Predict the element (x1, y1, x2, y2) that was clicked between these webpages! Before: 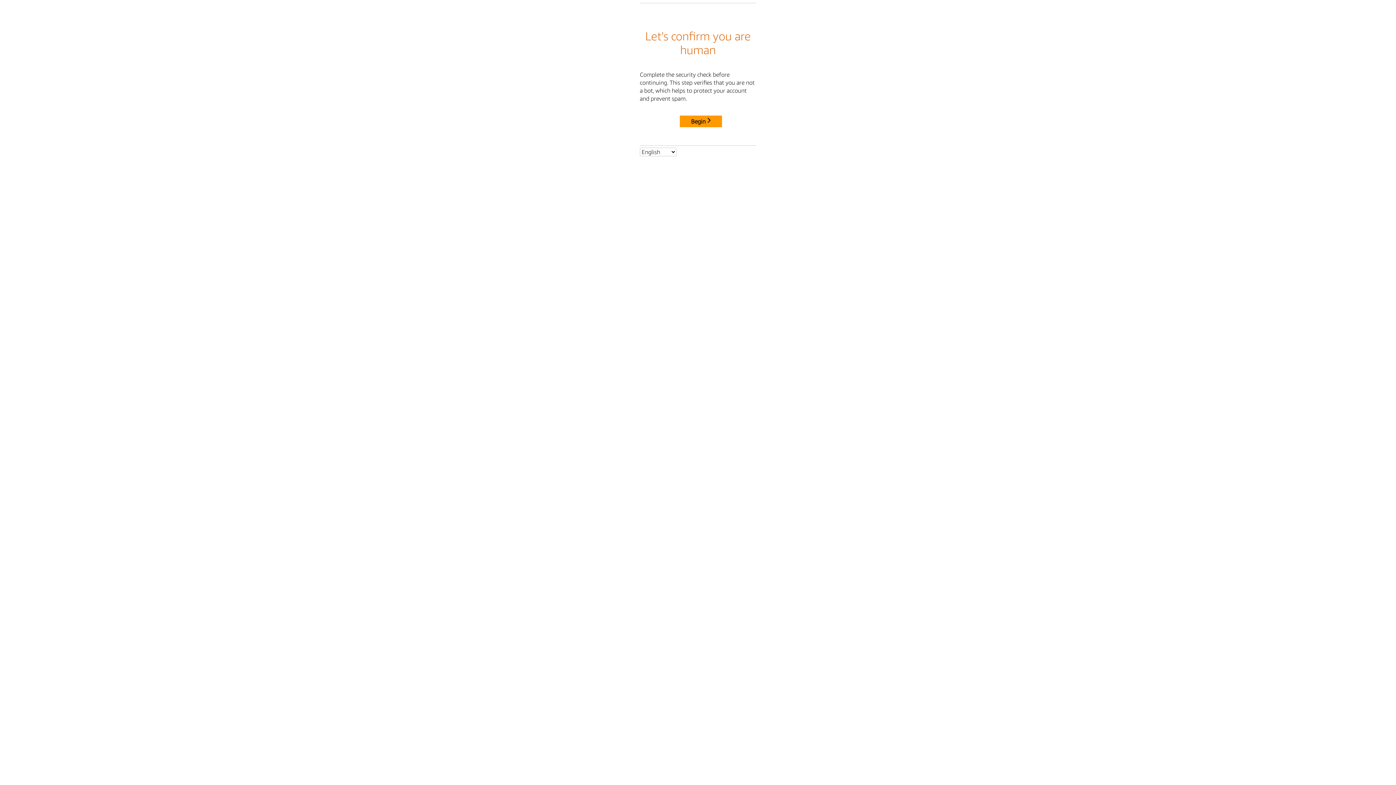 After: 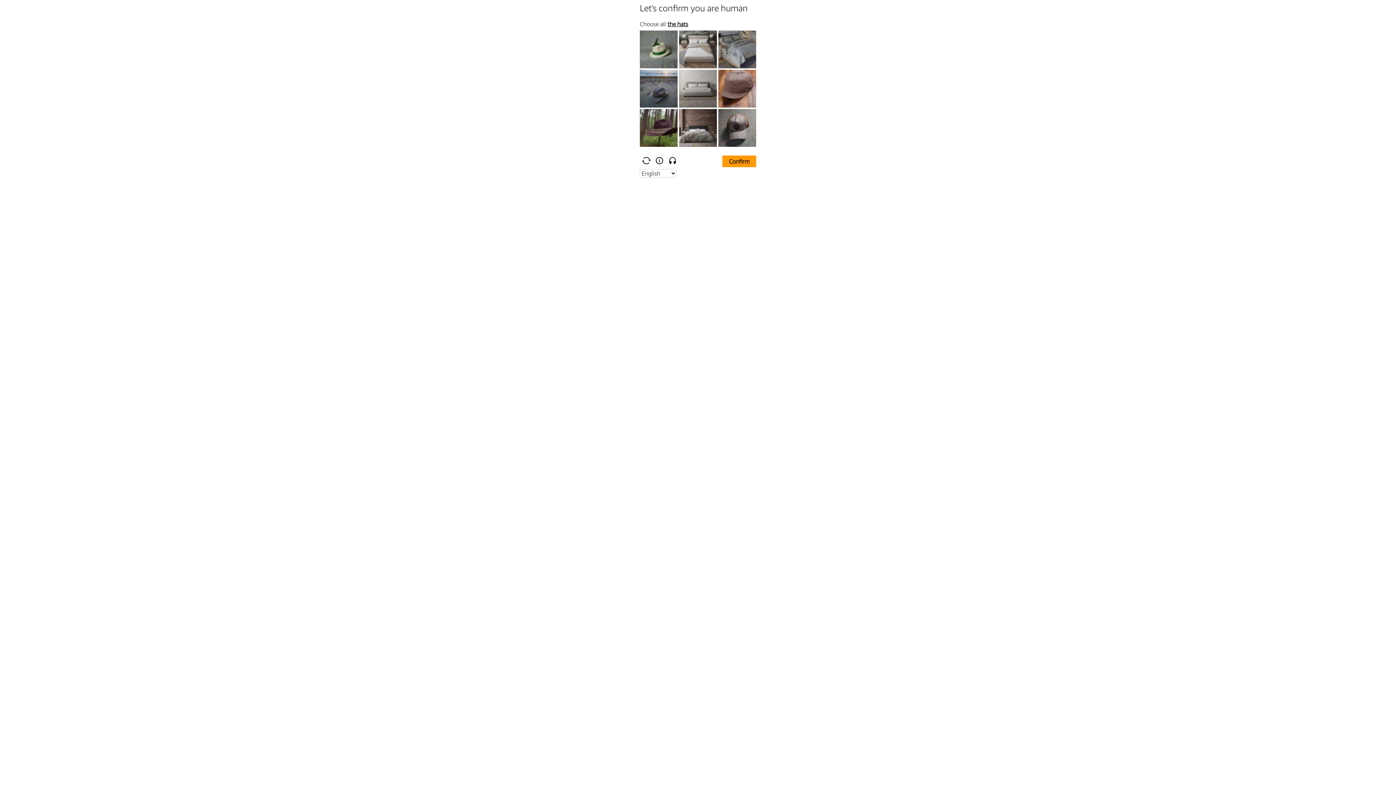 Action: bbox: (680, 115, 722, 127) label: Begin